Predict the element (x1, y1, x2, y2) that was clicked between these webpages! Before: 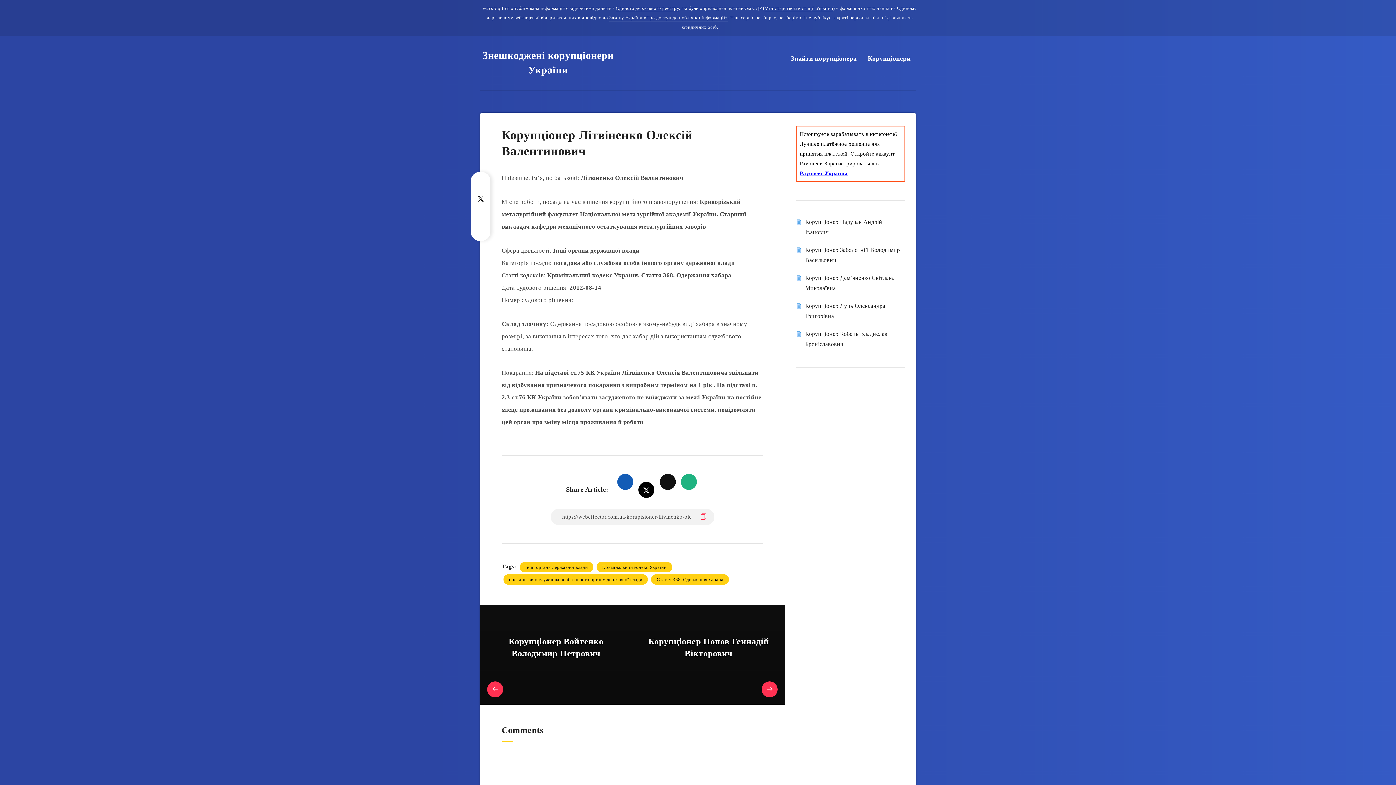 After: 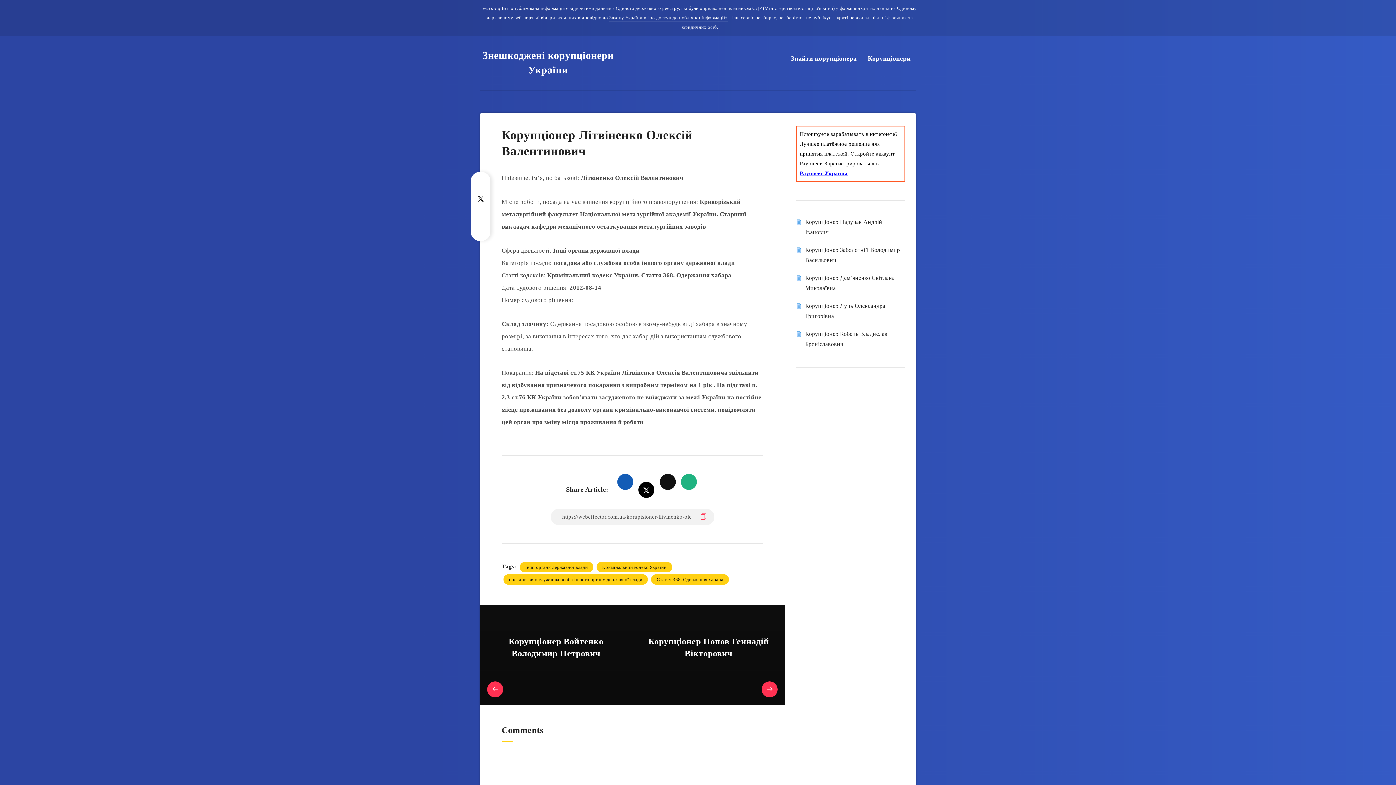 Action: bbox: (471, 173, 489, 190)